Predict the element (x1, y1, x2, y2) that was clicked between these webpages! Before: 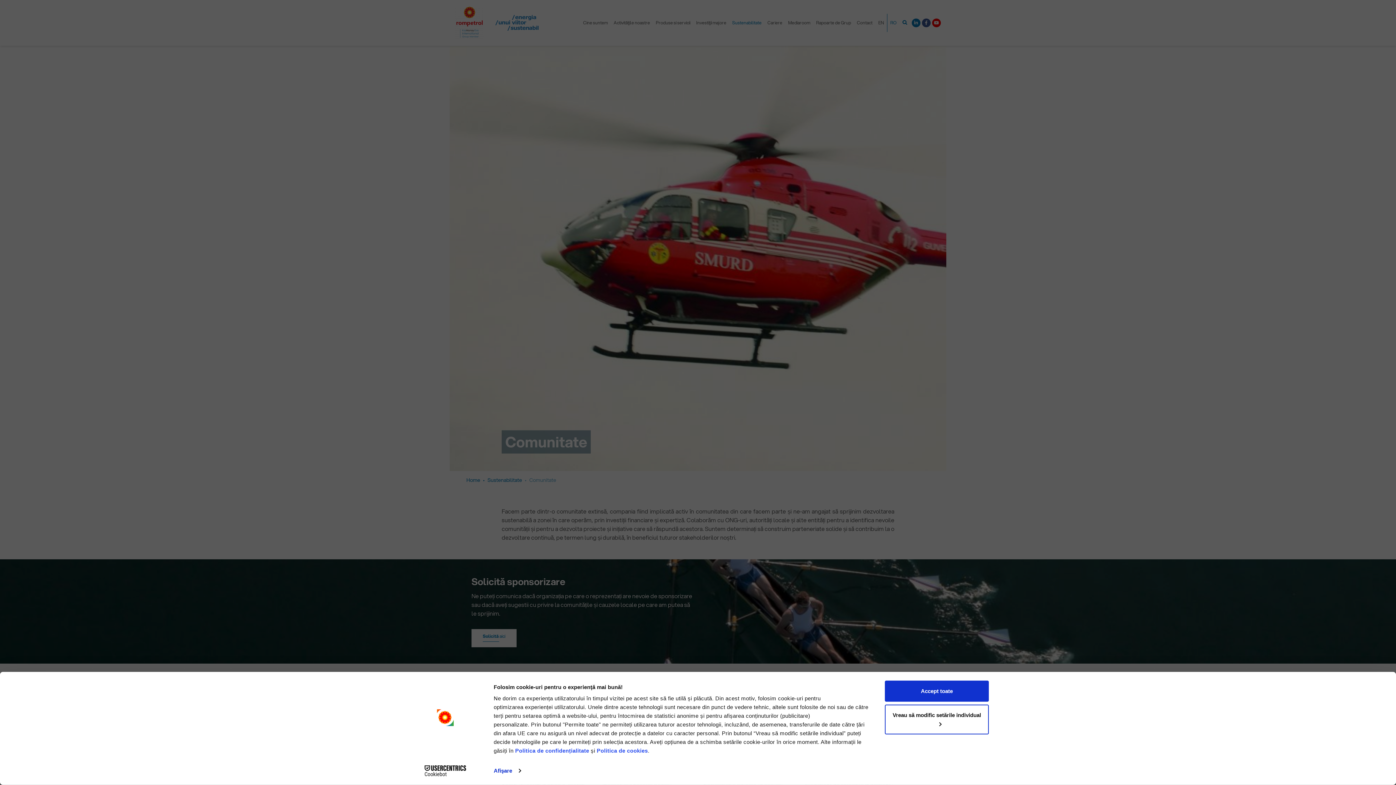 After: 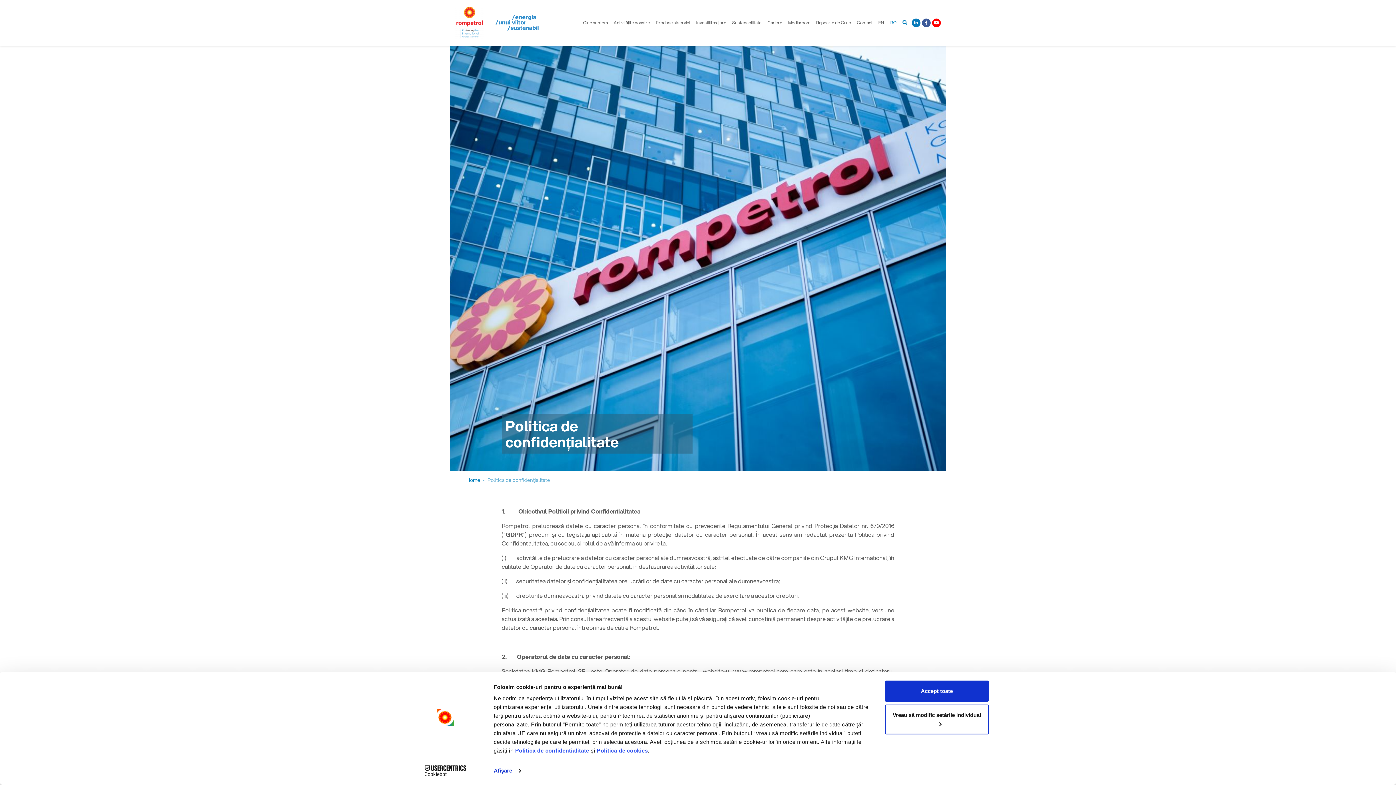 Action: label: Politica de confidențialitate bbox: (515, 747, 589, 754)